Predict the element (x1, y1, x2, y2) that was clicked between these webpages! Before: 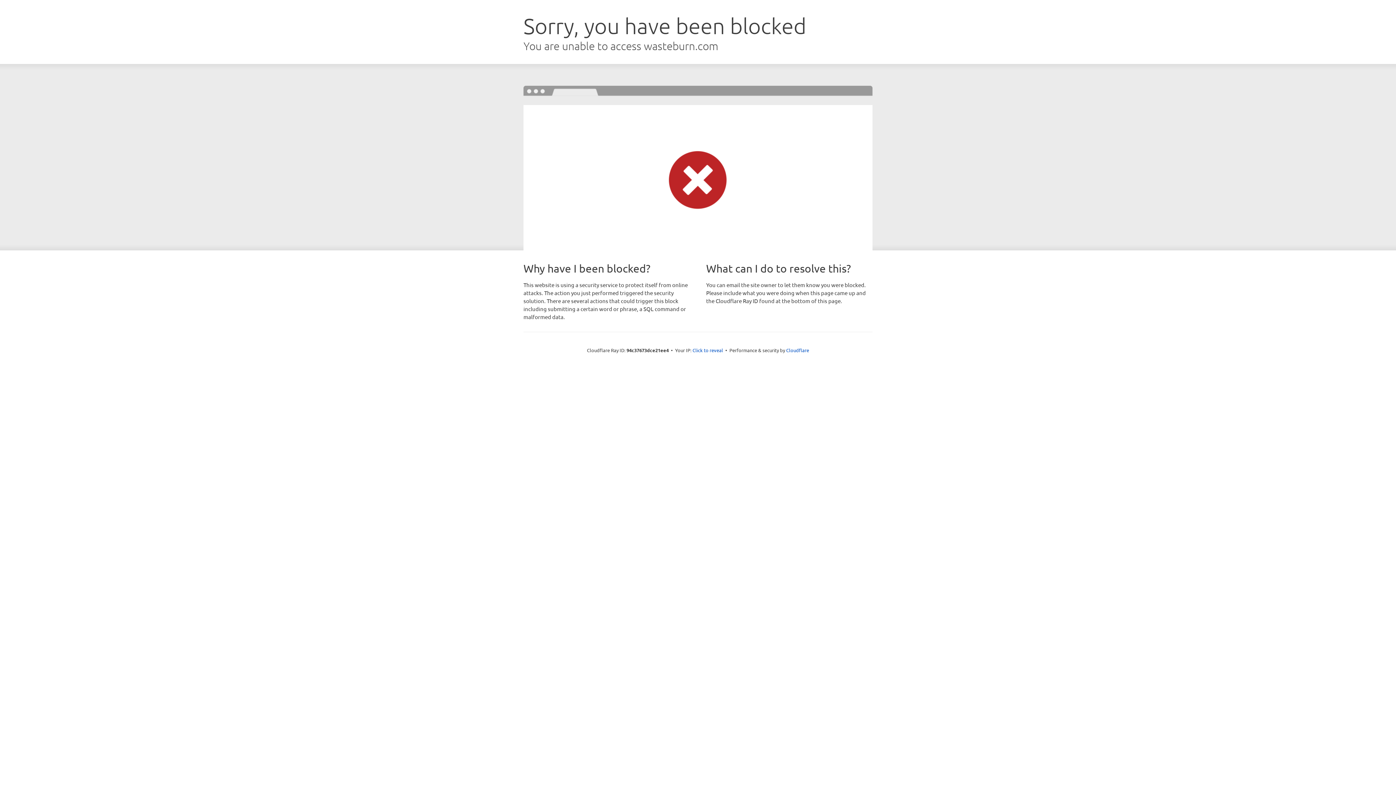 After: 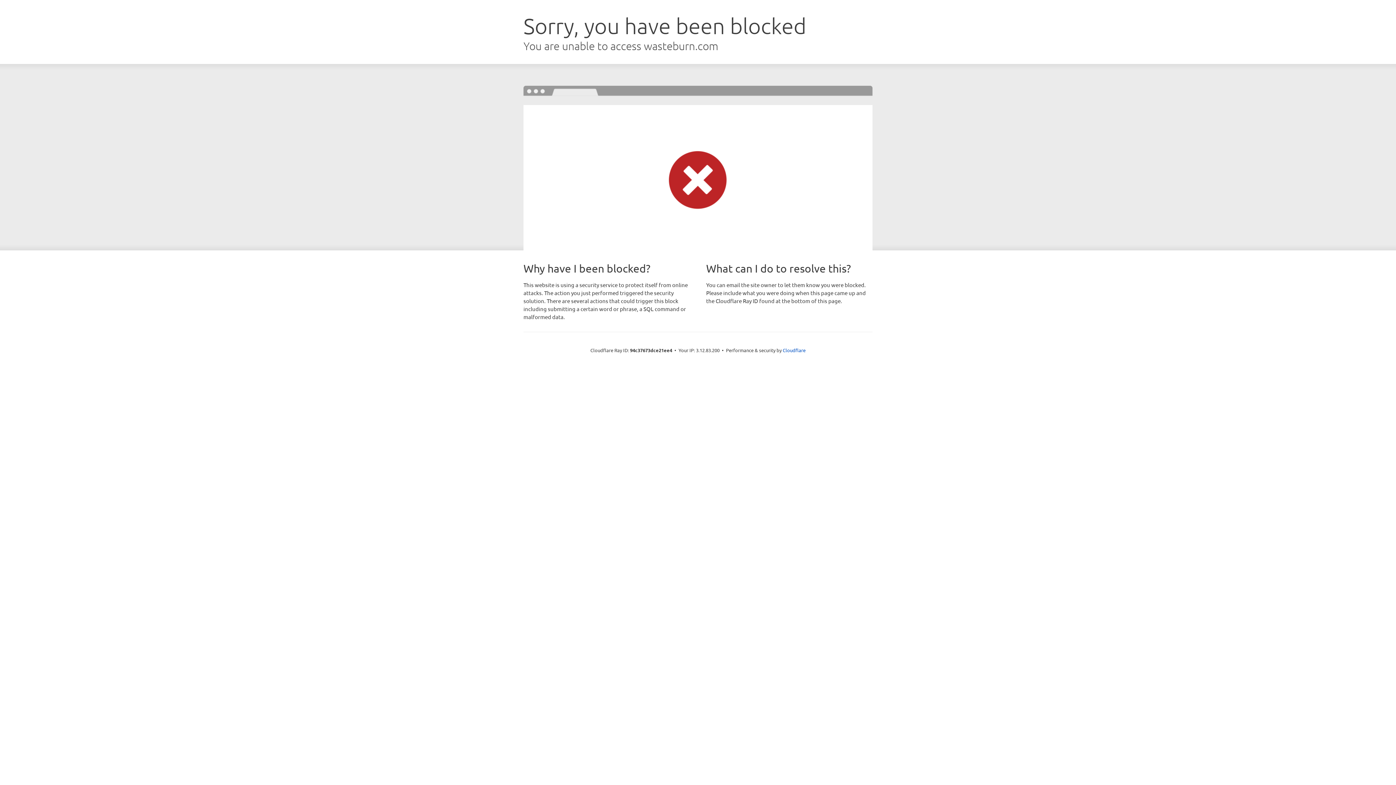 Action: label: Click to reveal bbox: (692, 346, 723, 353)